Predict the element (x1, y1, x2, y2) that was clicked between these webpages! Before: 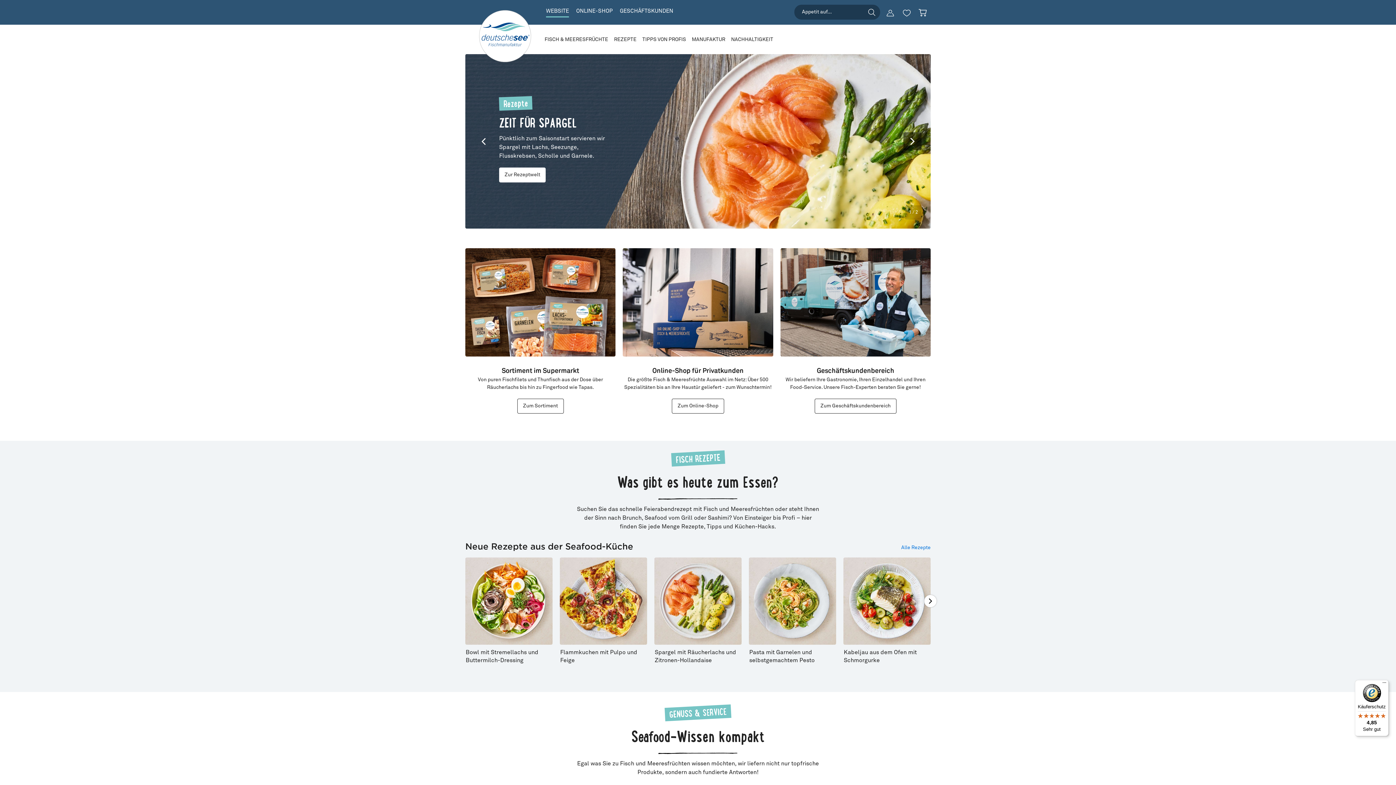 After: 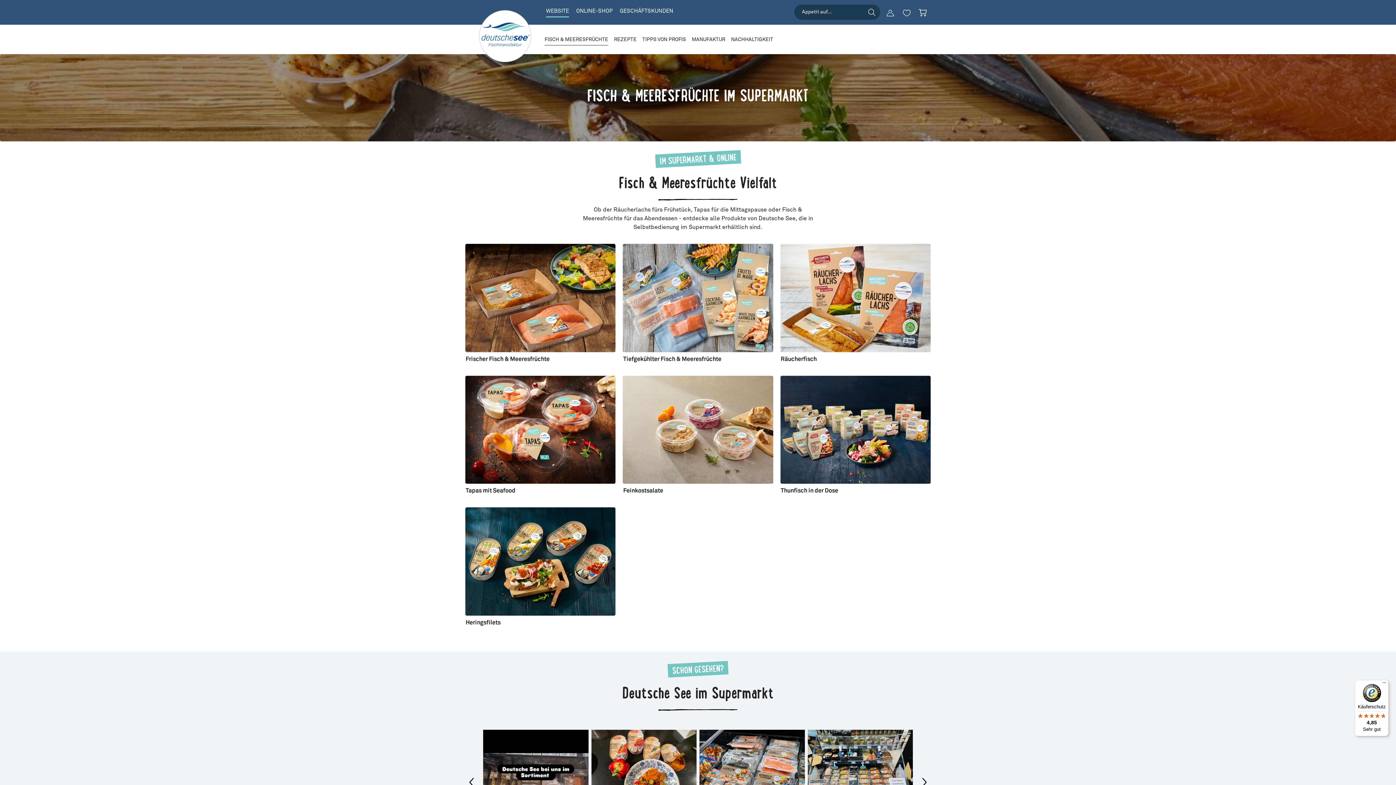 Action: label: Zum Sortiment bbox: (517, 398, 563, 413)